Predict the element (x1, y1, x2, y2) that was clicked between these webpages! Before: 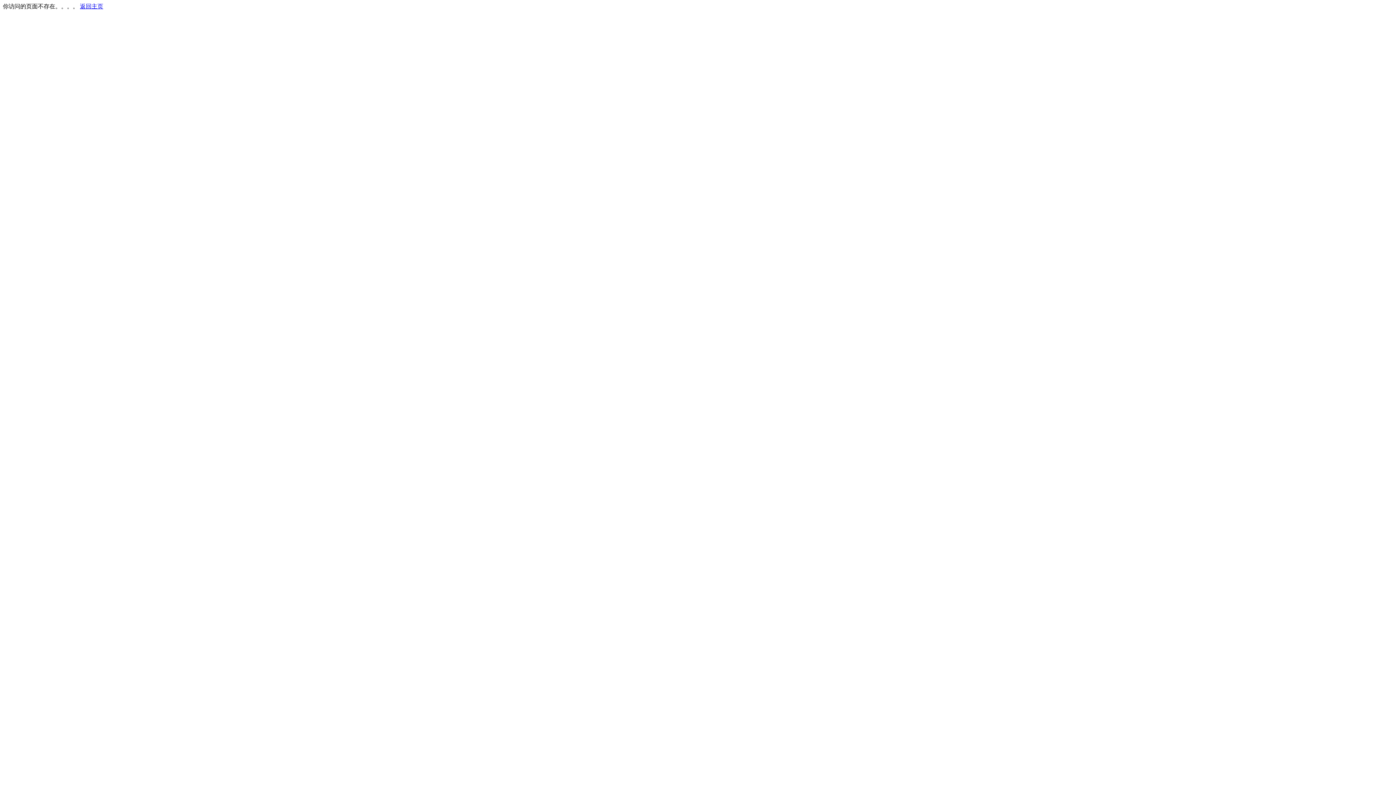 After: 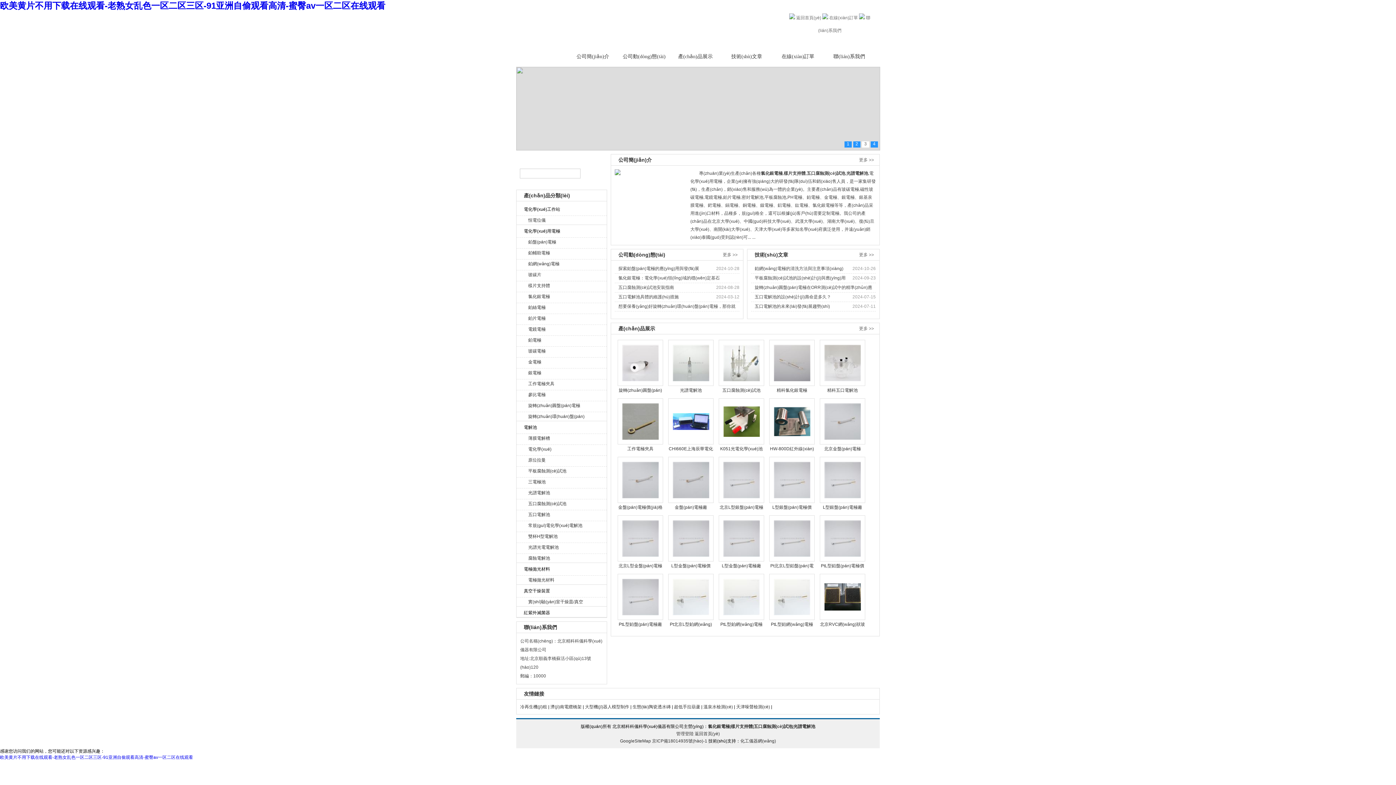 Action: label: 返回主页 bbox: (80, 3, 103, 9)